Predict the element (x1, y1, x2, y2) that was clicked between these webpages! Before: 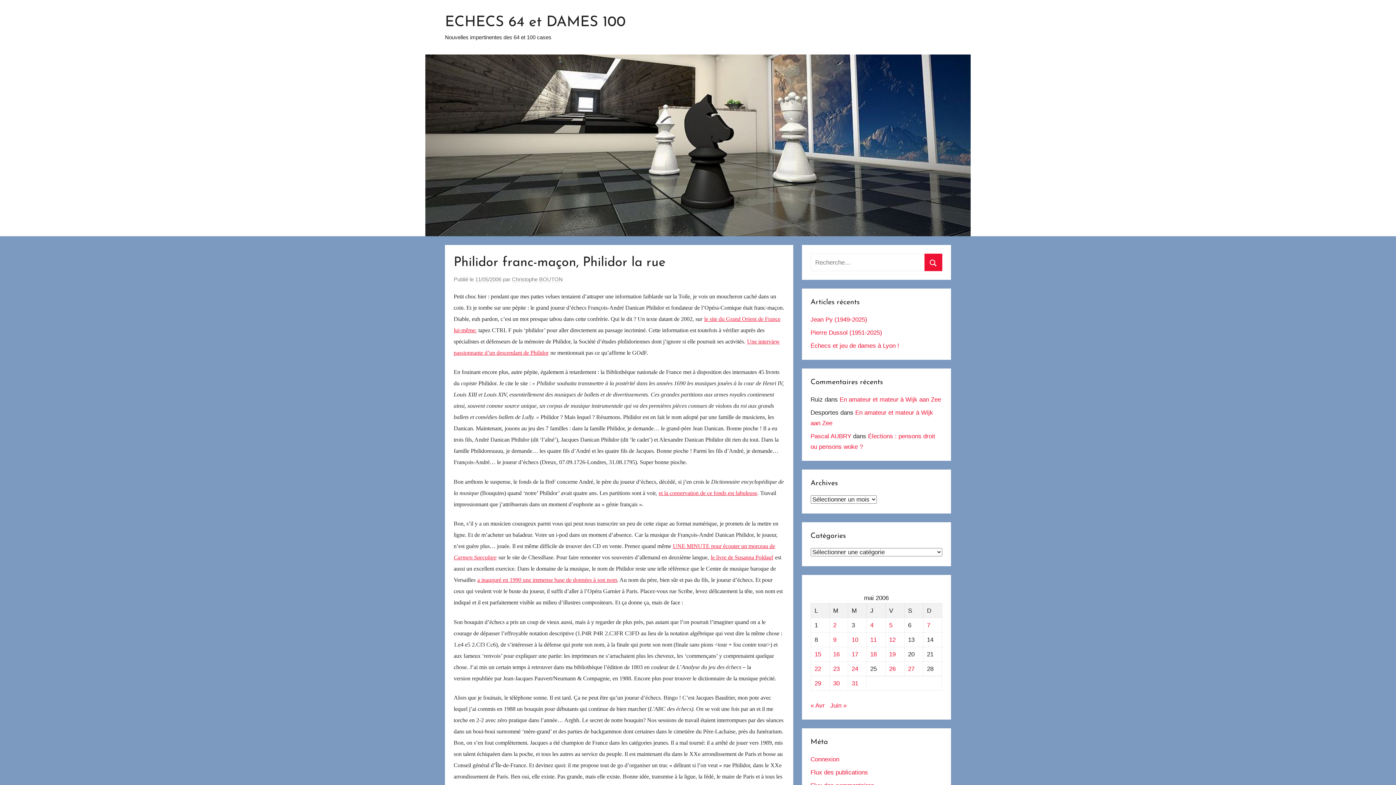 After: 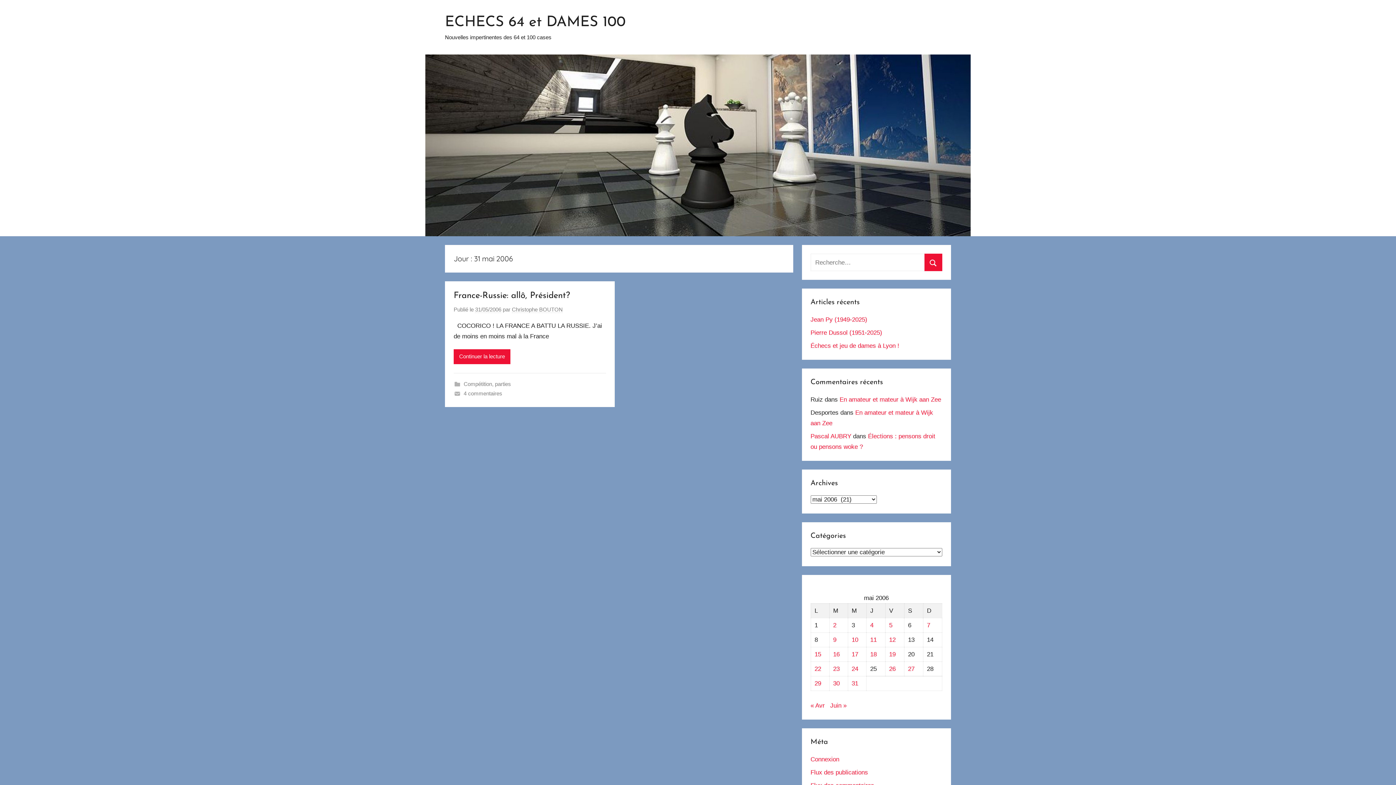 Action: bbox: (851, 680, 858, 687) label: Publications publiées sur 31 May 2006